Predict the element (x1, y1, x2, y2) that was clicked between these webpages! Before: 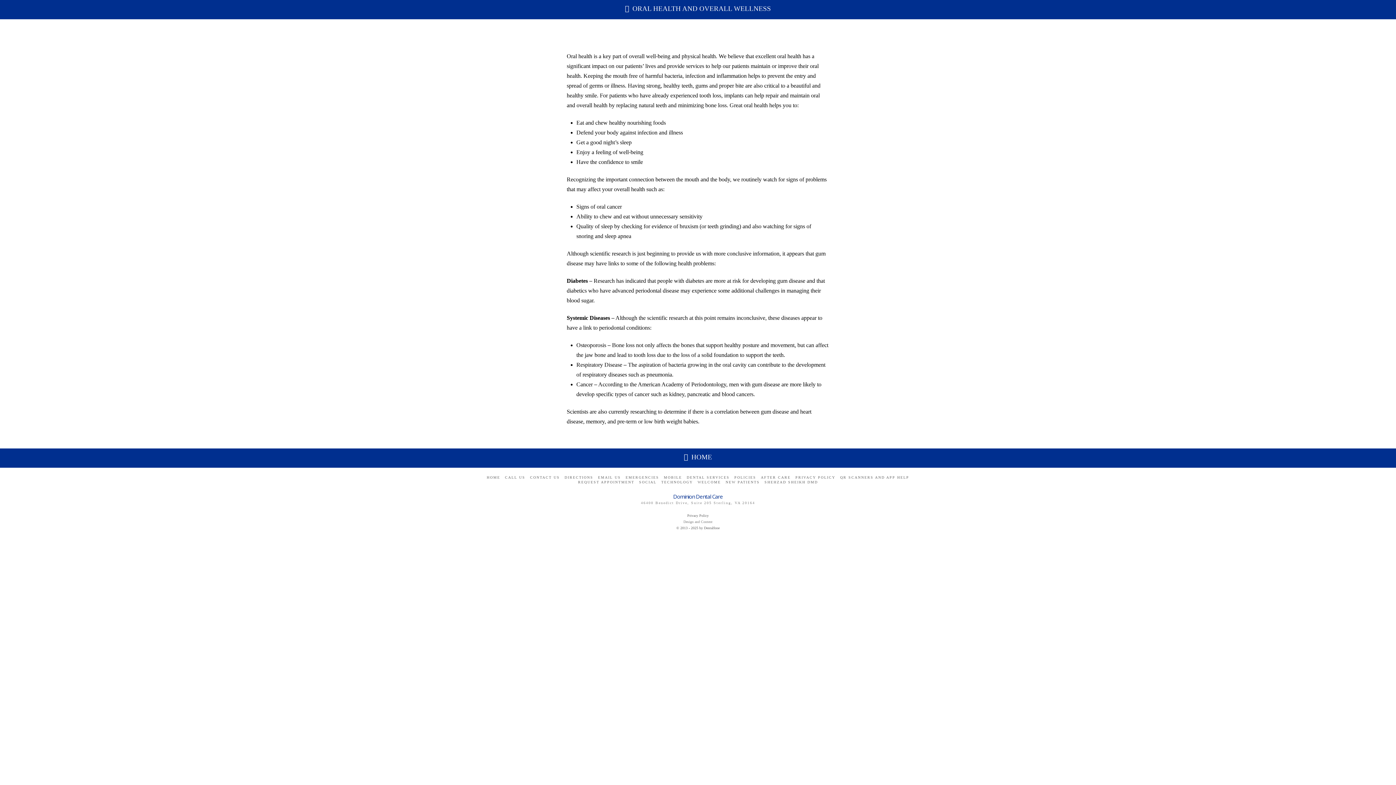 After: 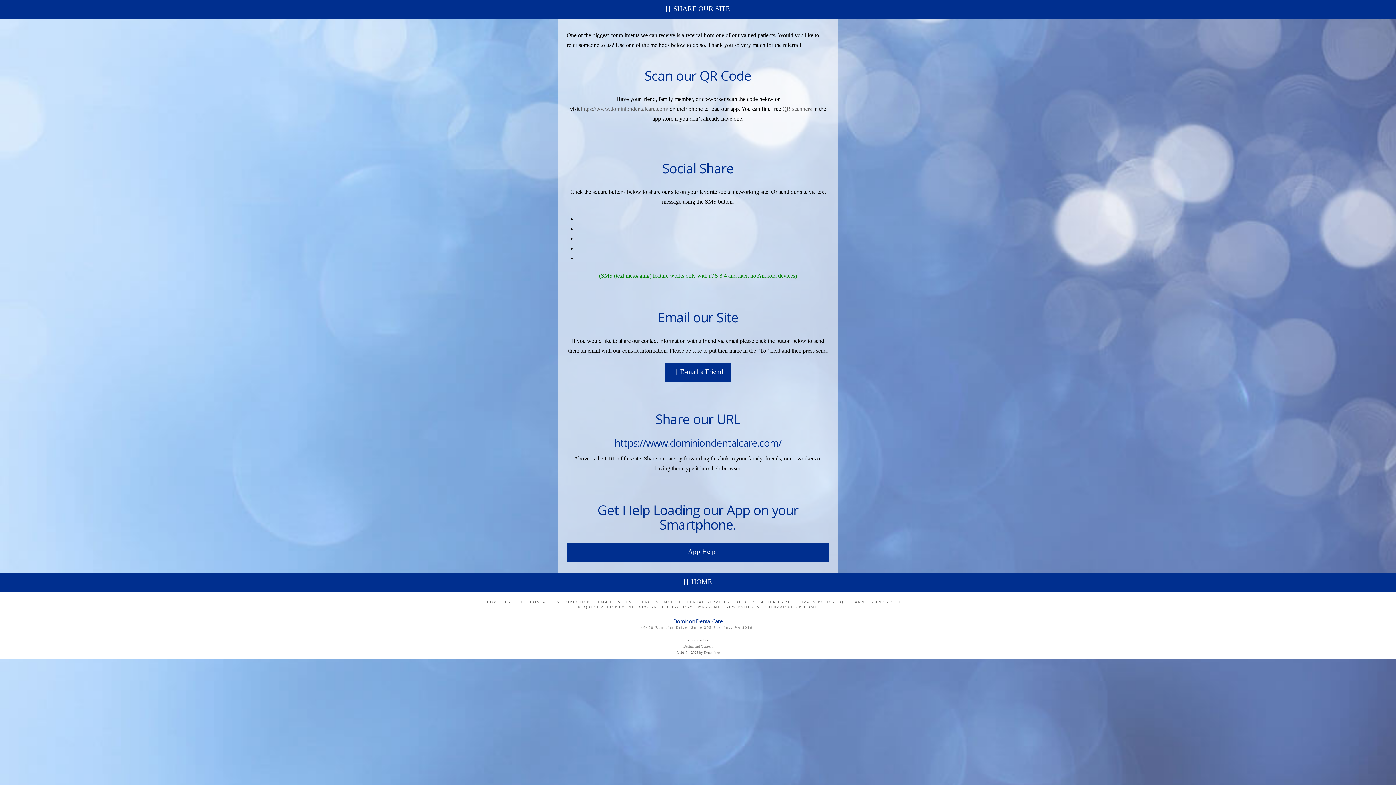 Action: bbox: (664, 475, 682, 480) label: MOBILE